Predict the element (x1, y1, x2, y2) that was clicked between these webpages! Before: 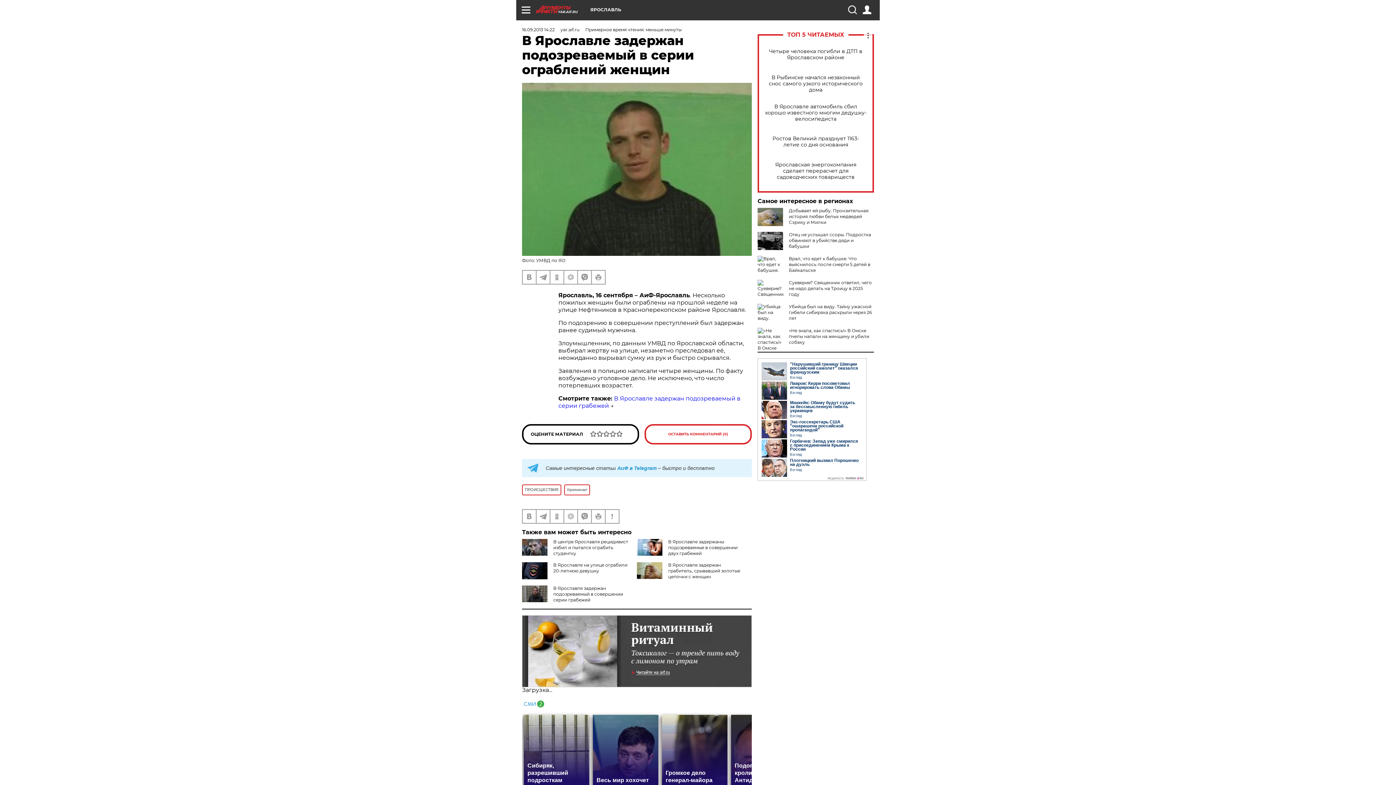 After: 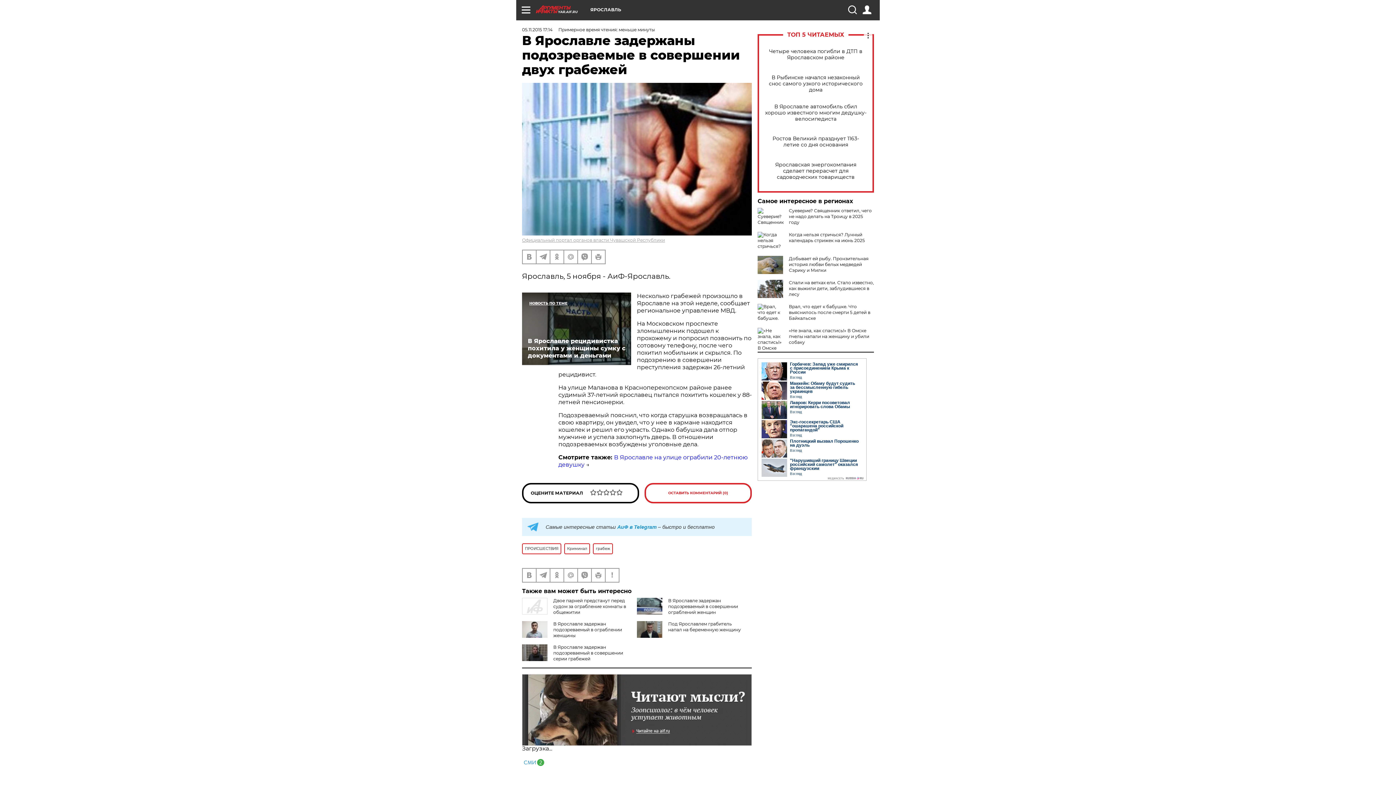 Action: bbox: (668, 539, 737, 556) label: В Ярославле задержаны подозреваемые в совершении двух грабежей